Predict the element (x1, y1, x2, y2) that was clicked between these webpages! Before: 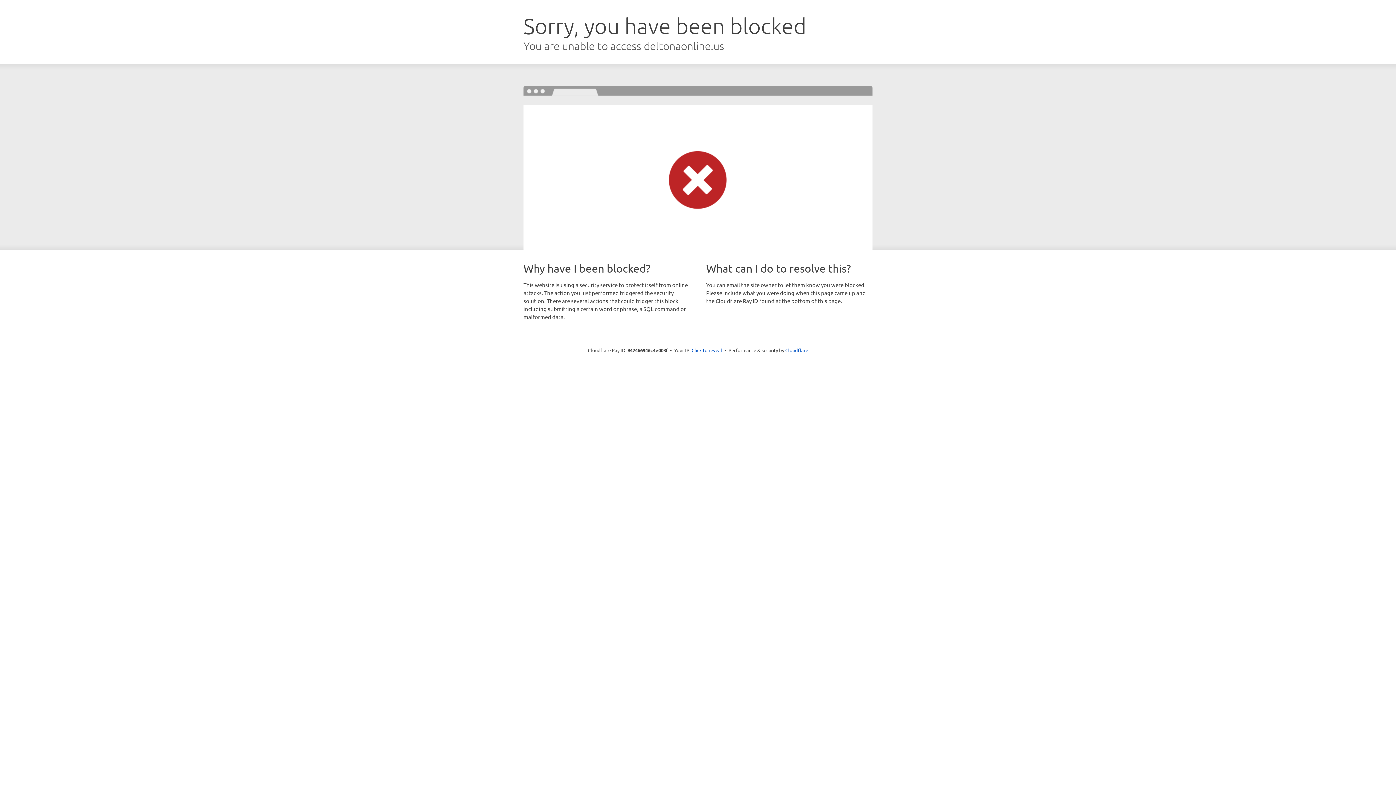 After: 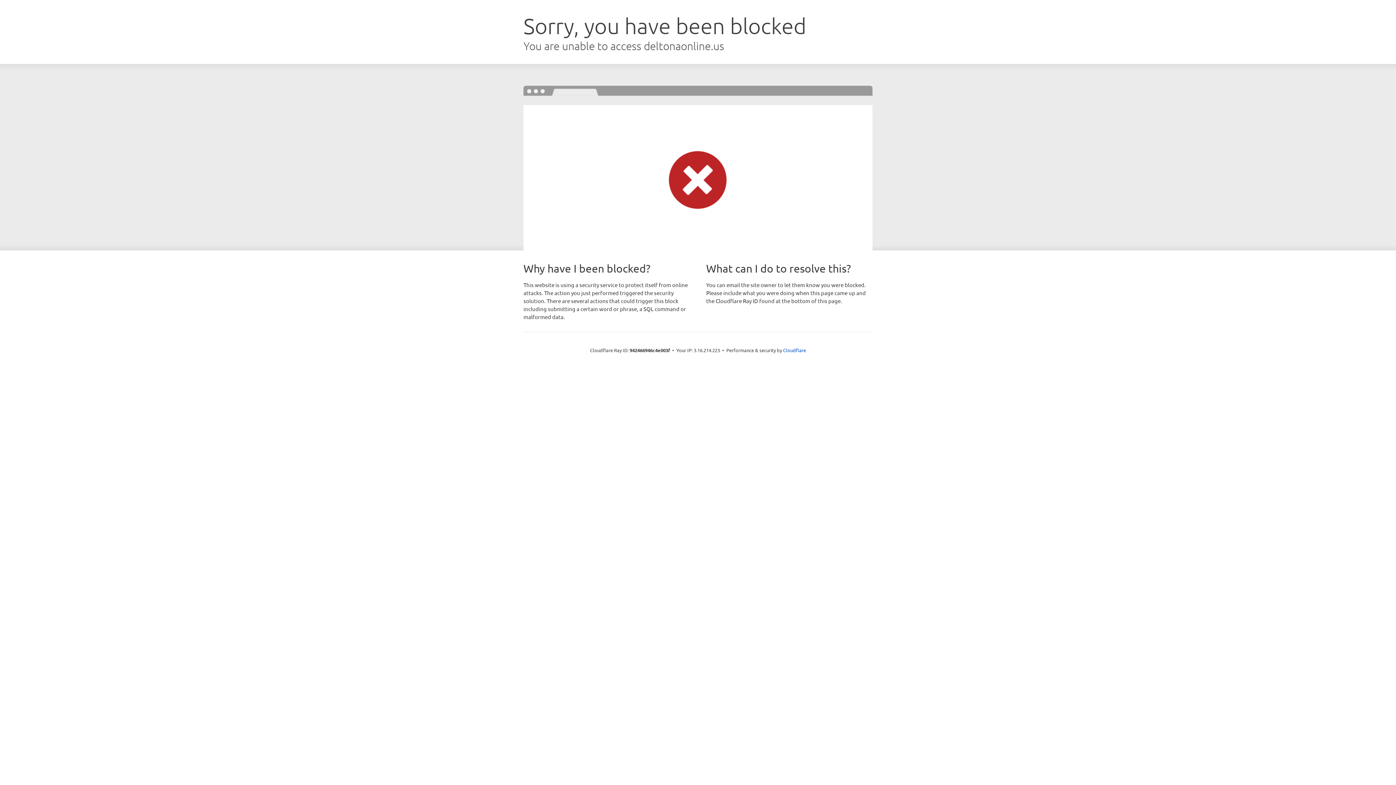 Action: bbox: (691, 346, 722, 353) label: Click to reveal